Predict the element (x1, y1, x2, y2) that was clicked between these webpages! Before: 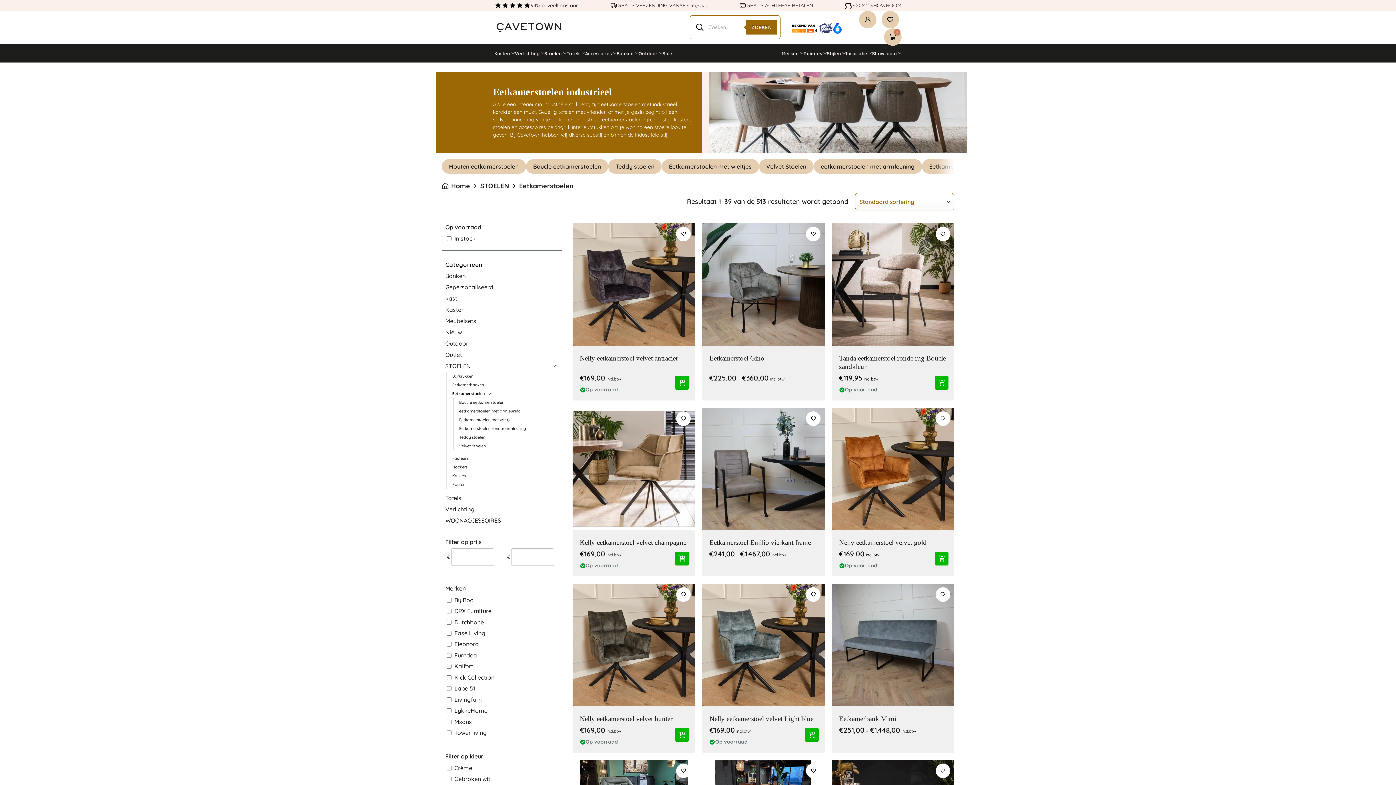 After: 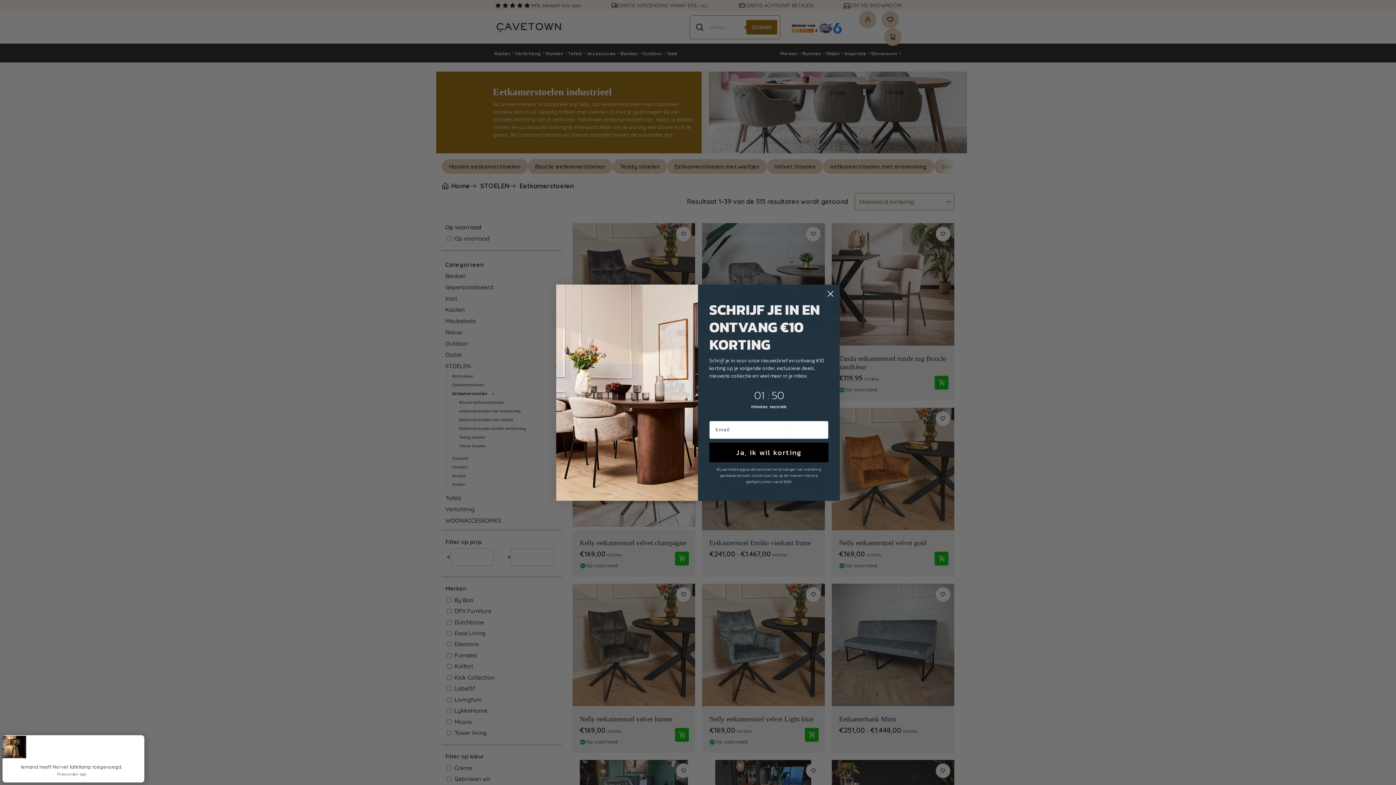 Action: bbox: (806, 226, 820, 241) label: Verlanglijst